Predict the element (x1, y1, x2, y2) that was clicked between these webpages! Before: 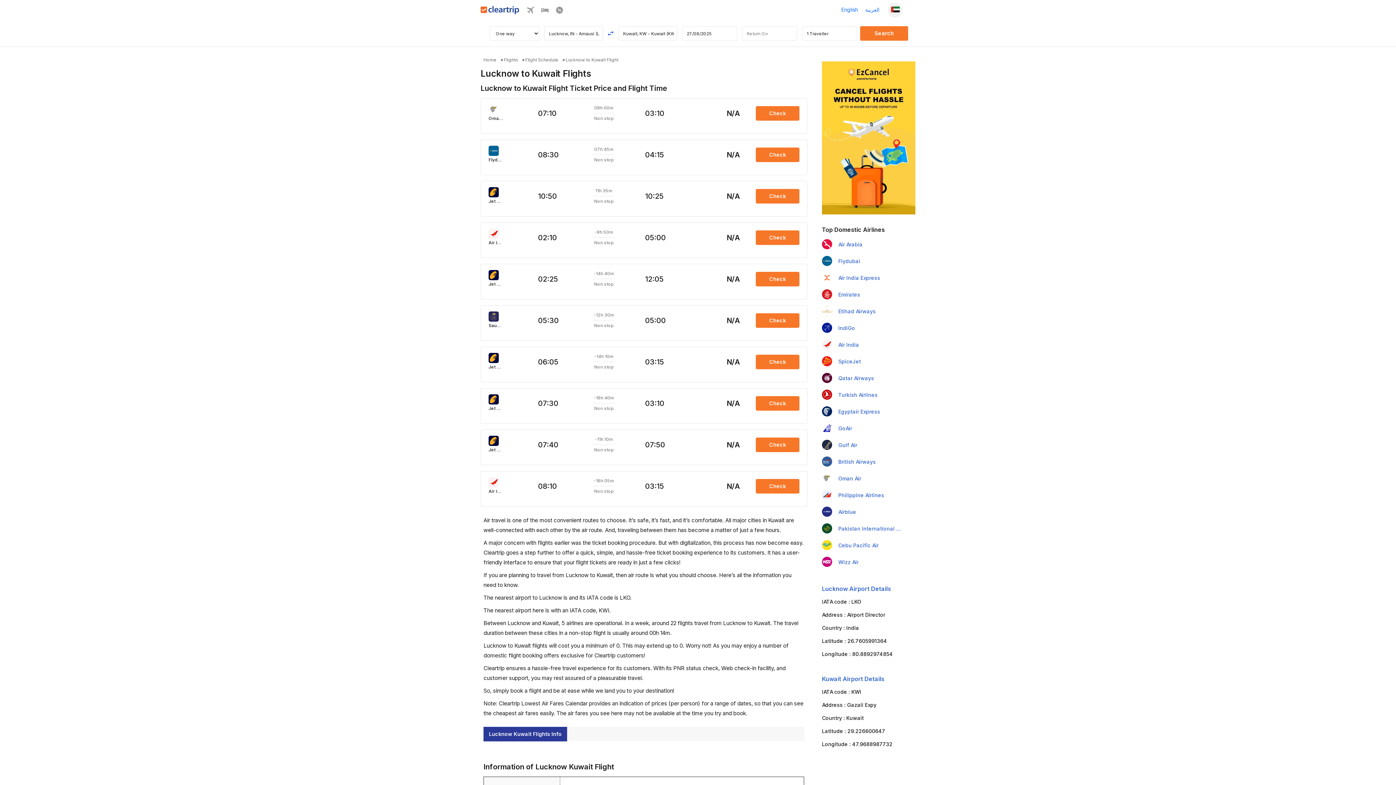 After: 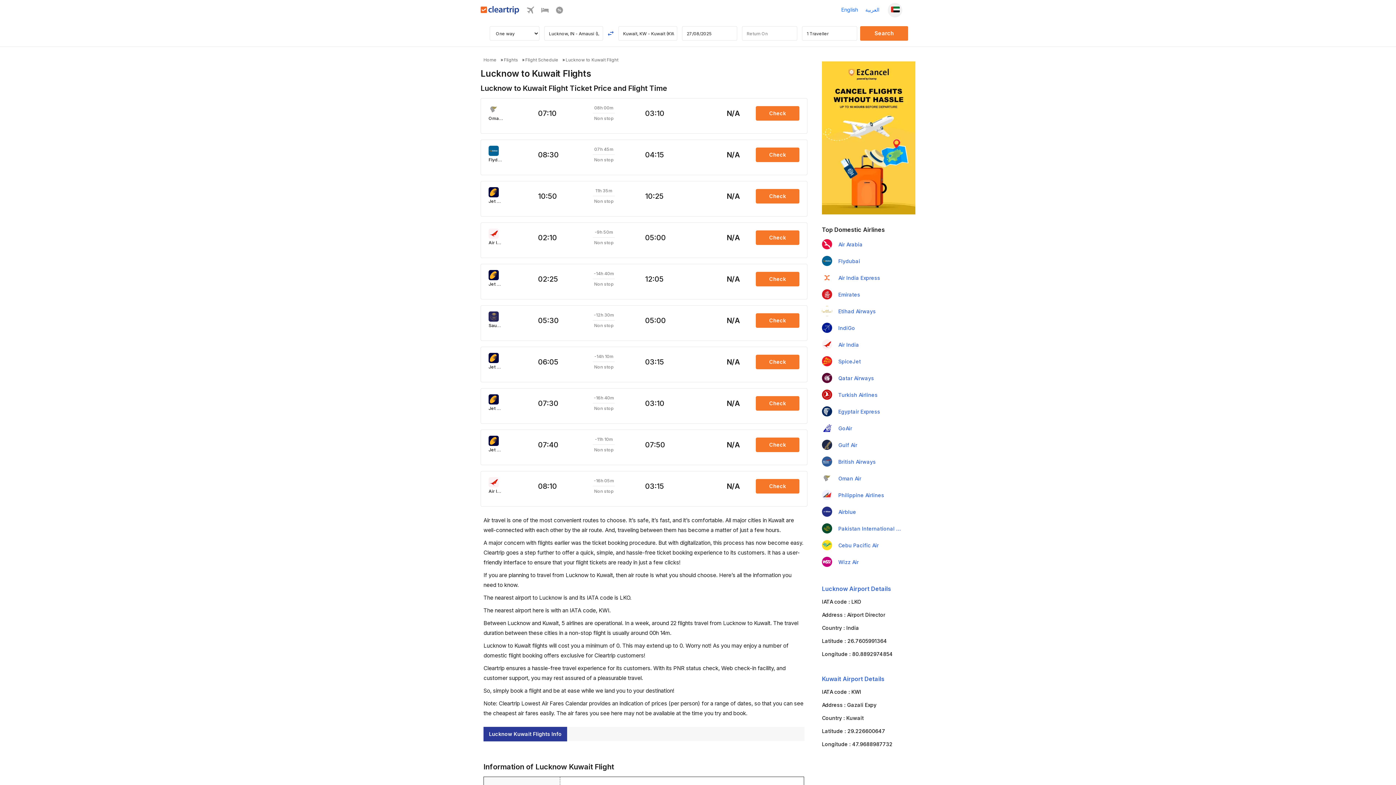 Action: bbox: (541, 8, 548, 14)